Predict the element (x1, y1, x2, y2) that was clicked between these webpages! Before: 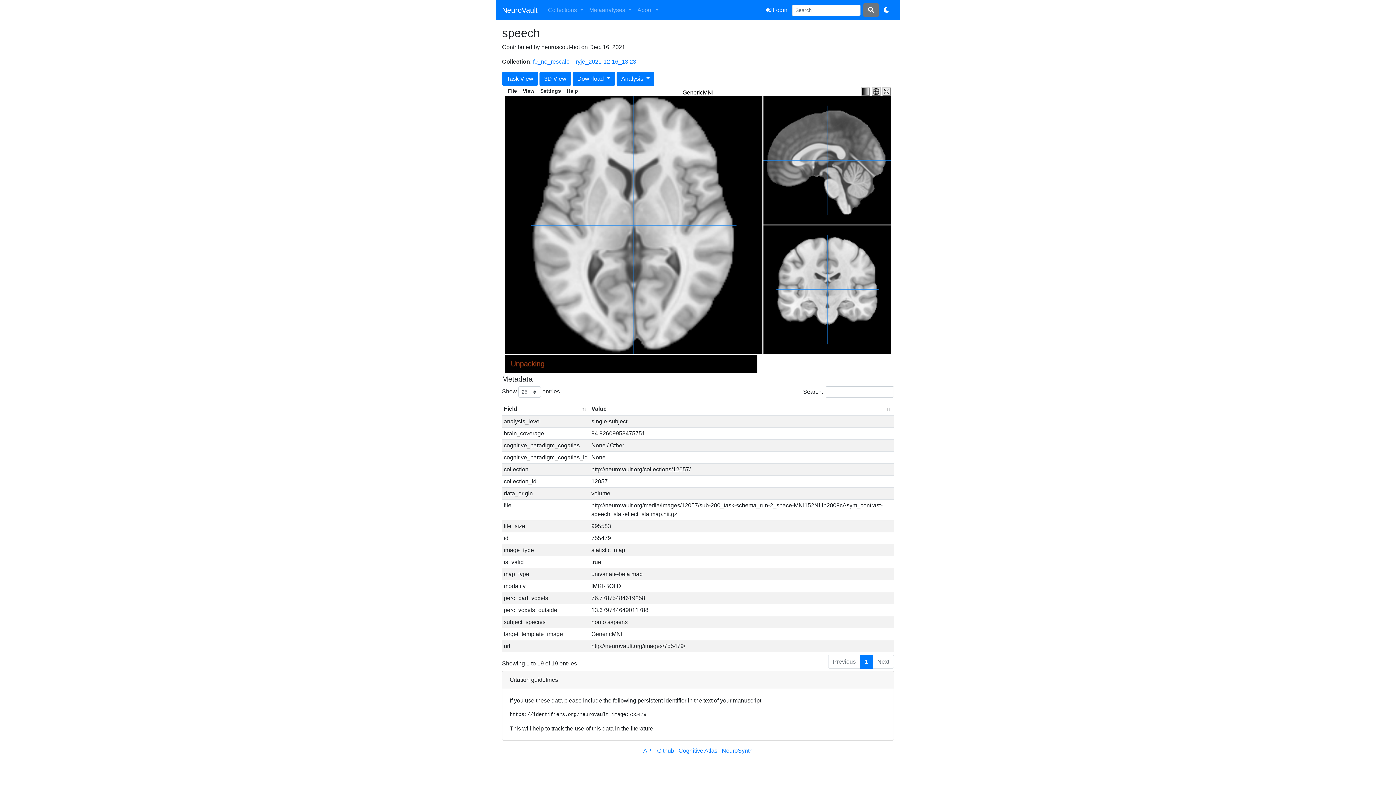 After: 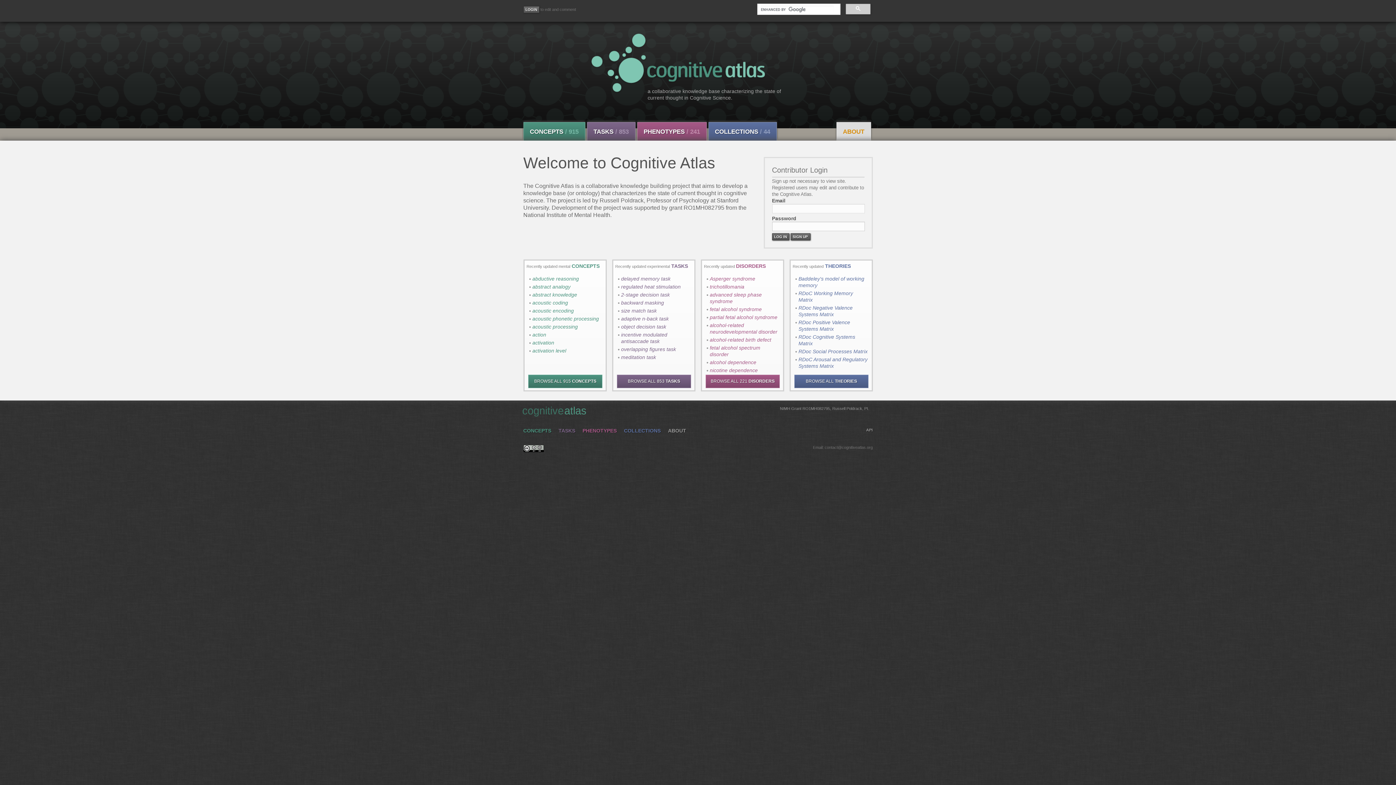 Action: label: Cognitive Atlas  bbox: (678, 748, 719, 754)